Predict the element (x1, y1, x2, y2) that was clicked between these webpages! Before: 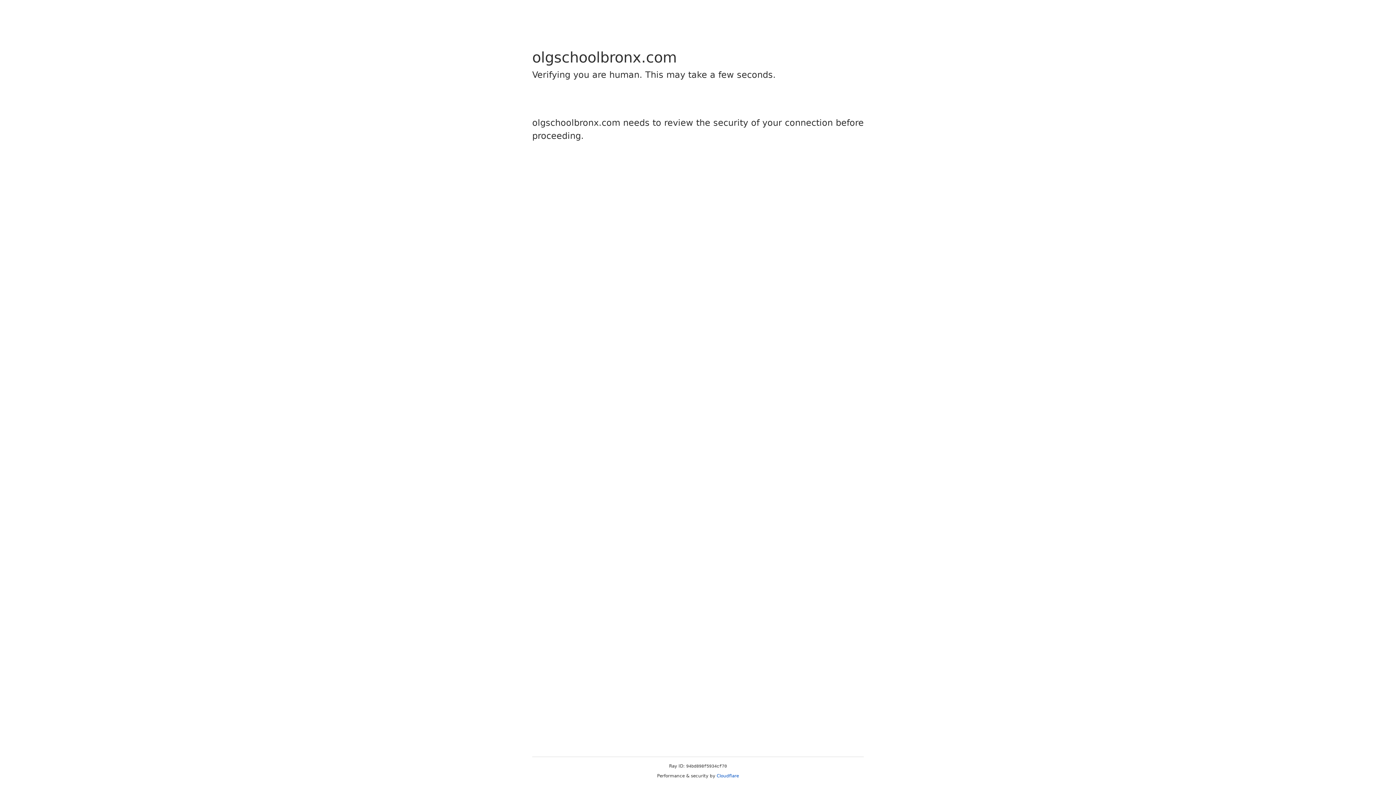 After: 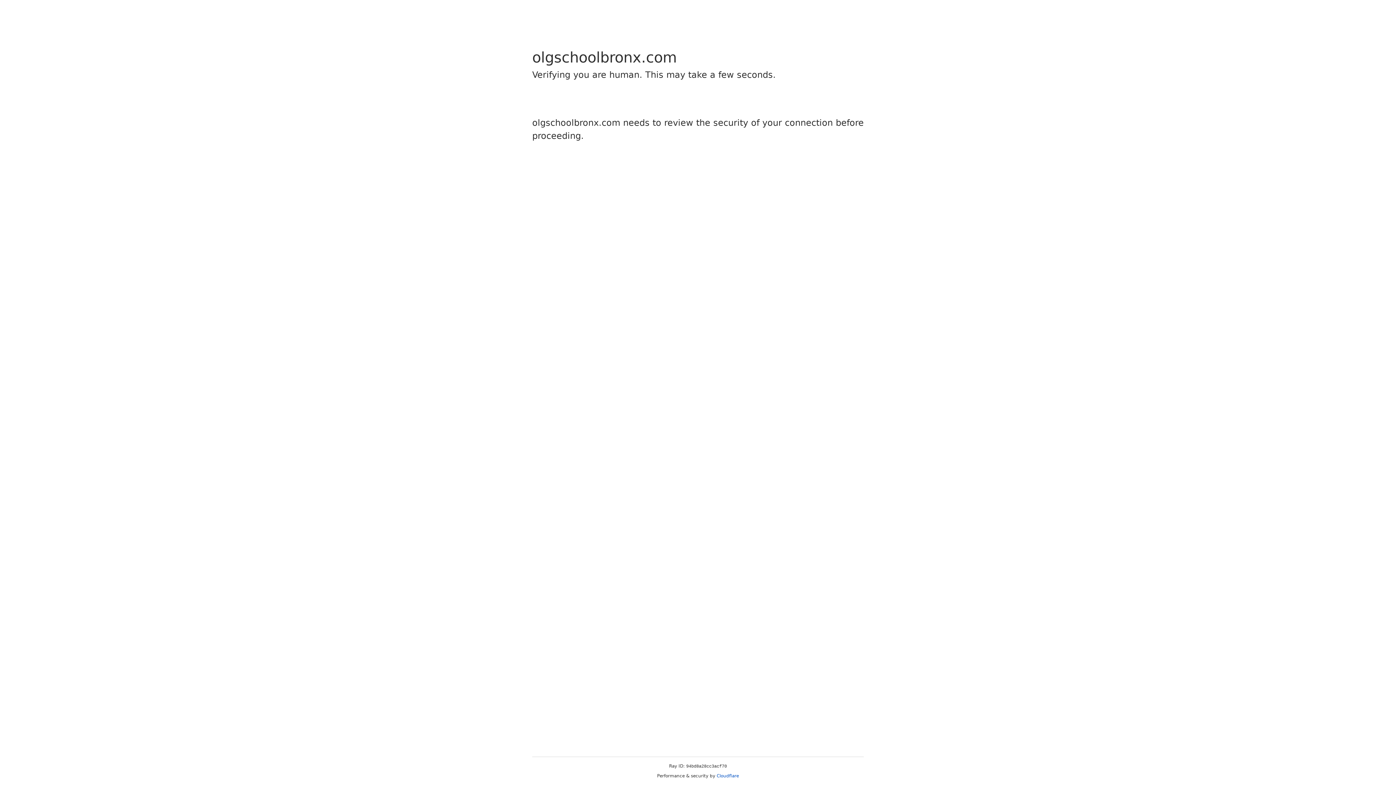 Action: label: Cloudflare bbox: (716, 773, 739, 778)